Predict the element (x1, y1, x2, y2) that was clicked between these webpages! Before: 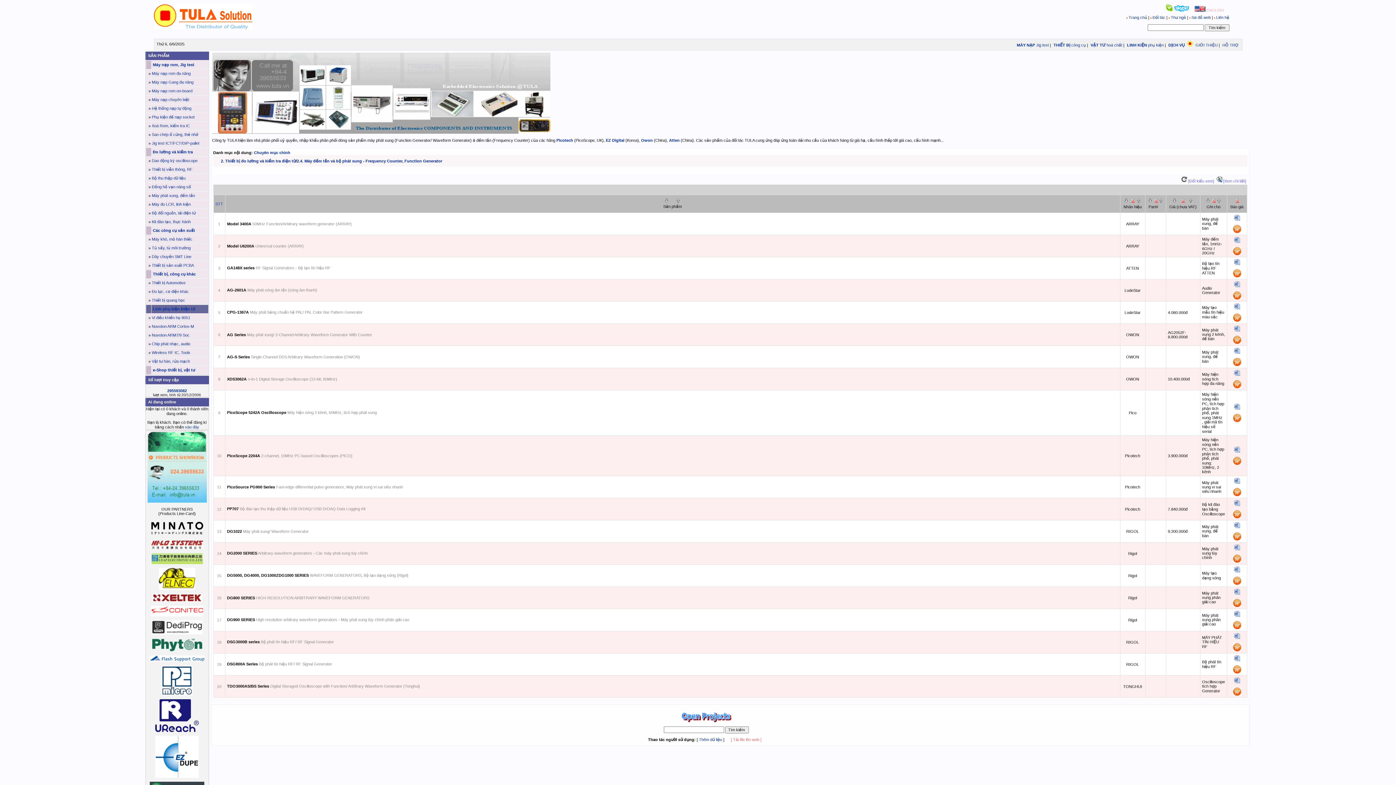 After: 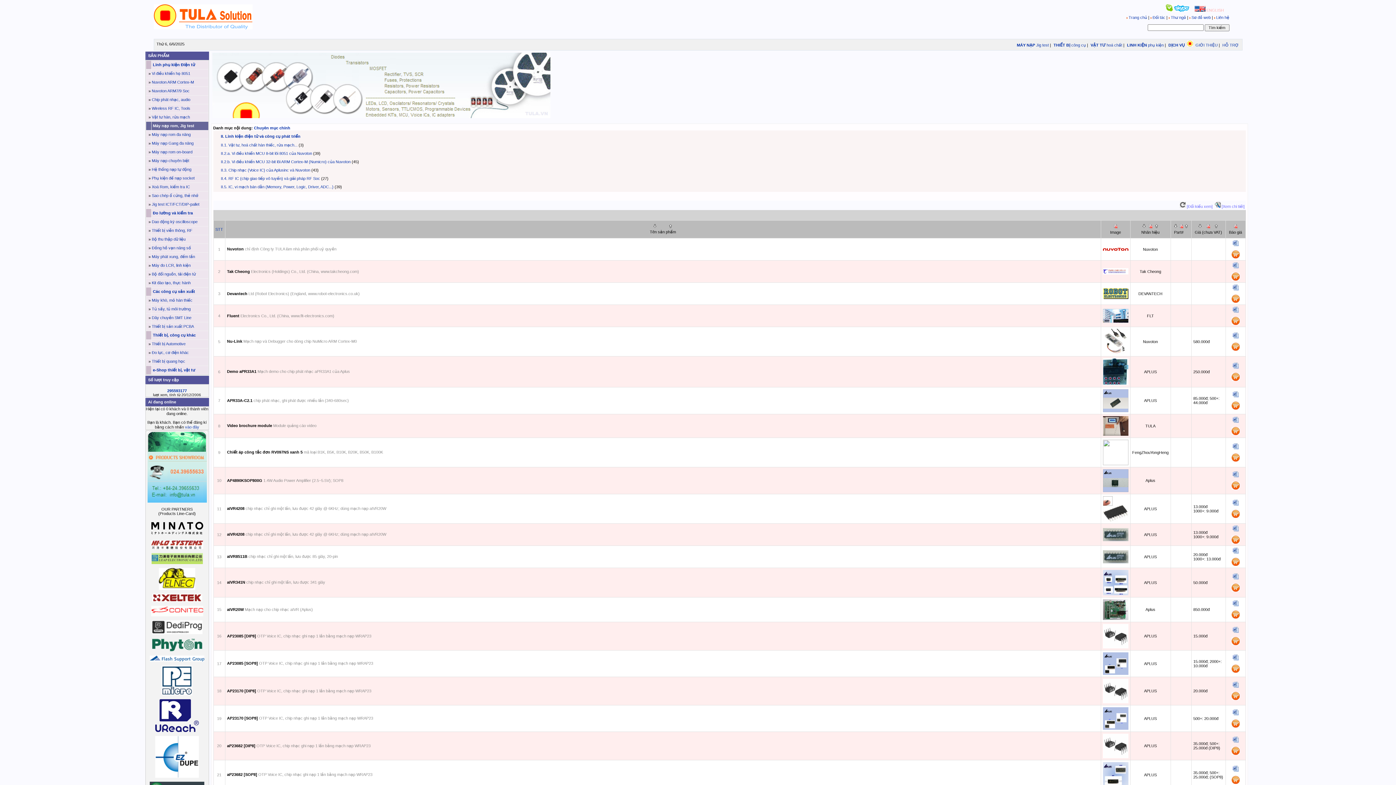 Action: label:  Linh phụ kiện Điện tử bbox: (151, 306, 195, 311)